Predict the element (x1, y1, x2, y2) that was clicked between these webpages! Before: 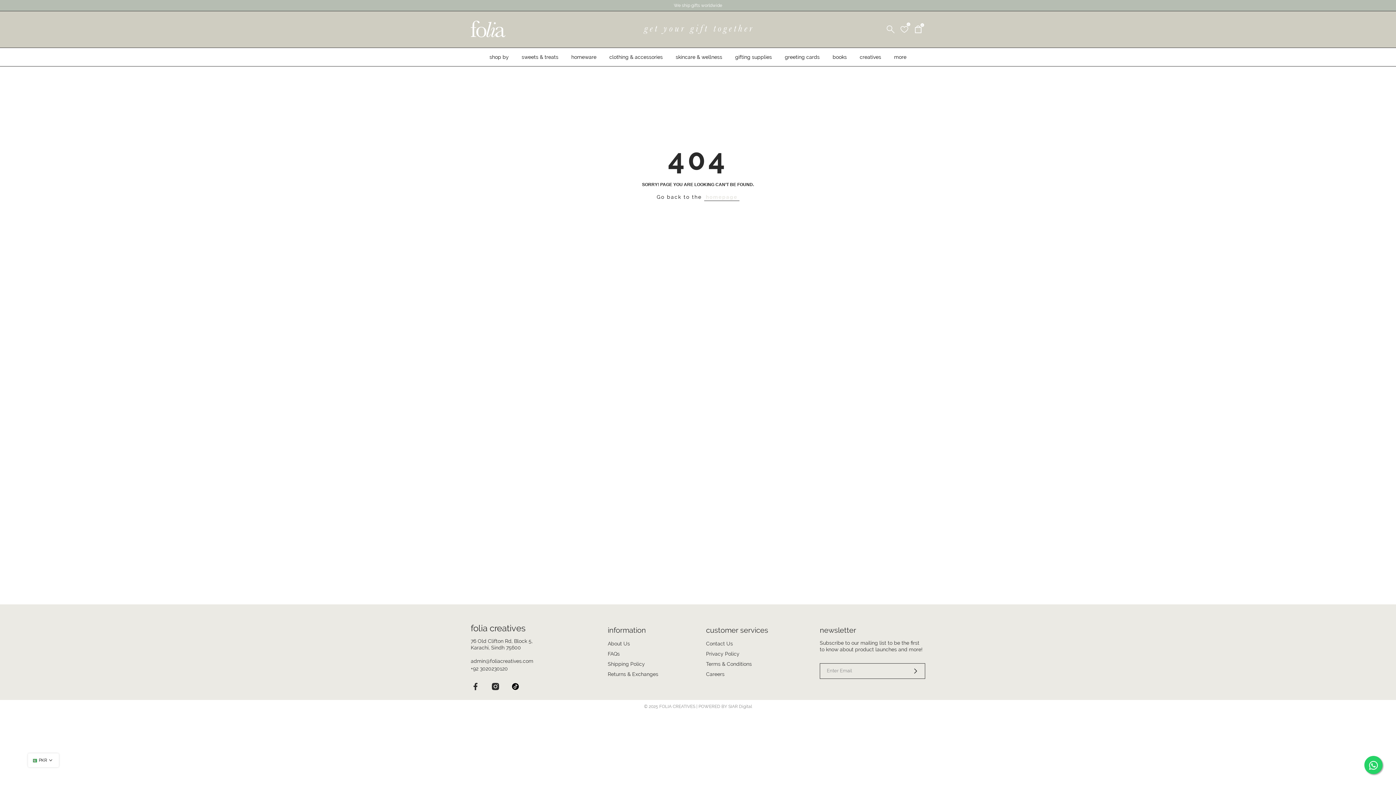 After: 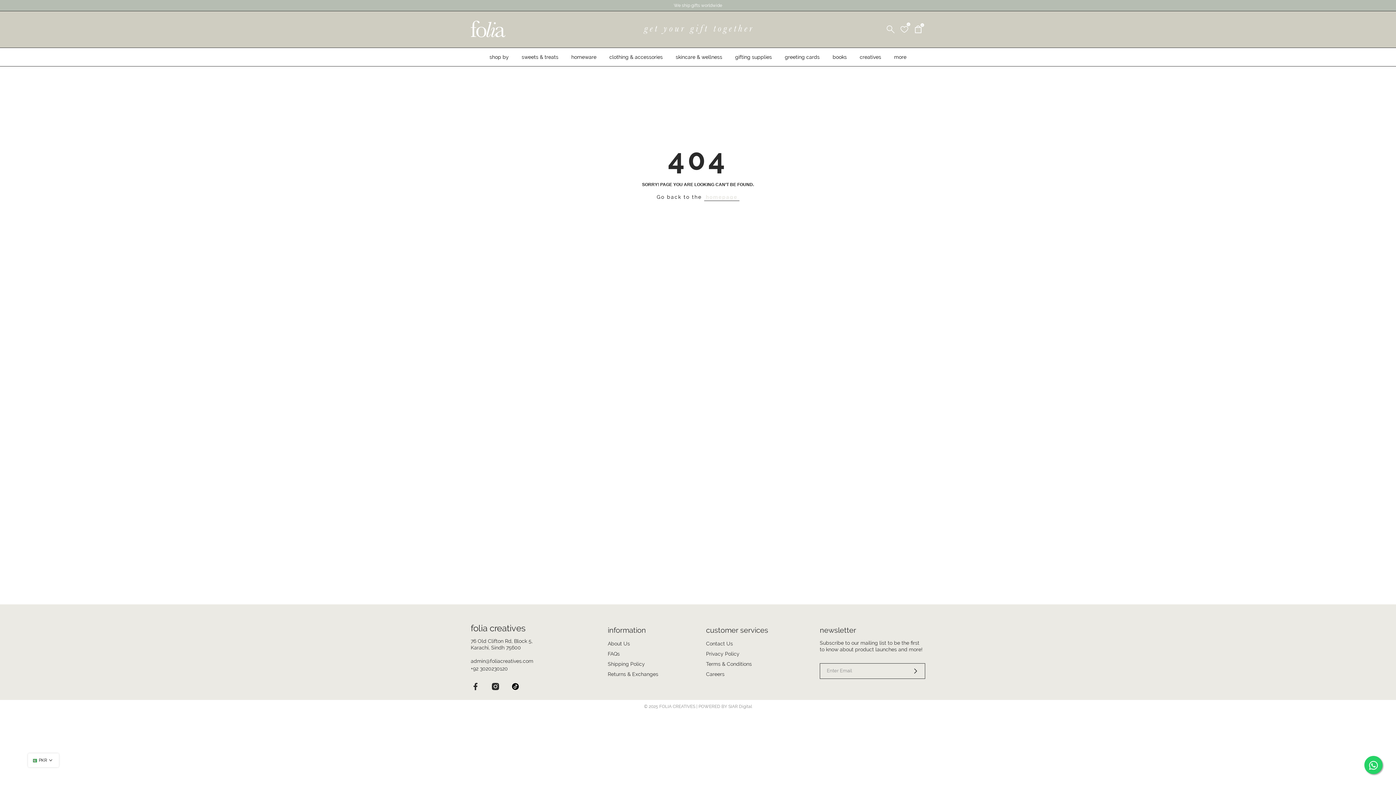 Action: bbox: (470, 658, 533, 664) label: admin@foliacreatives.com